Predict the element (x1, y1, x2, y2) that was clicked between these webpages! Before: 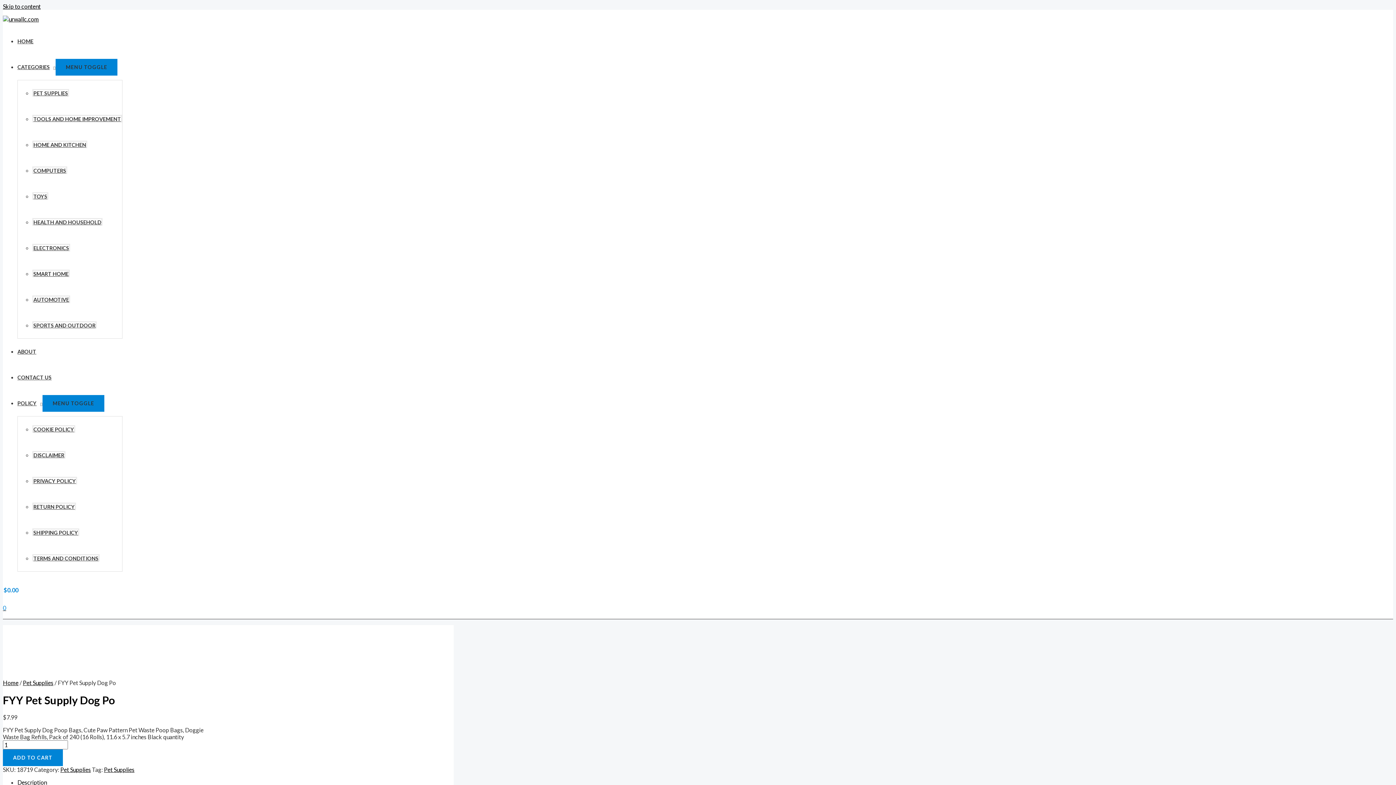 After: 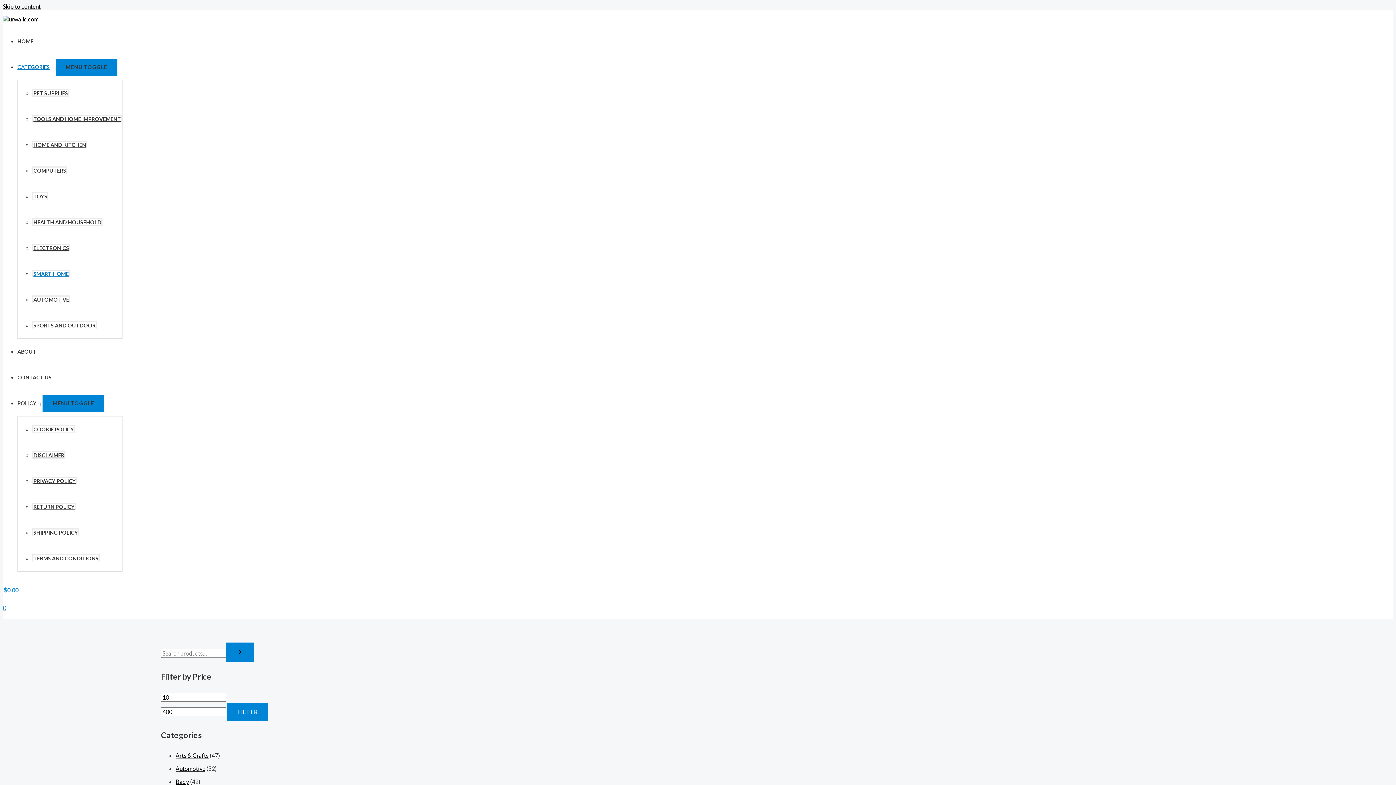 Action: label: SMART HOME bbox: (32, 269, 69, 277)